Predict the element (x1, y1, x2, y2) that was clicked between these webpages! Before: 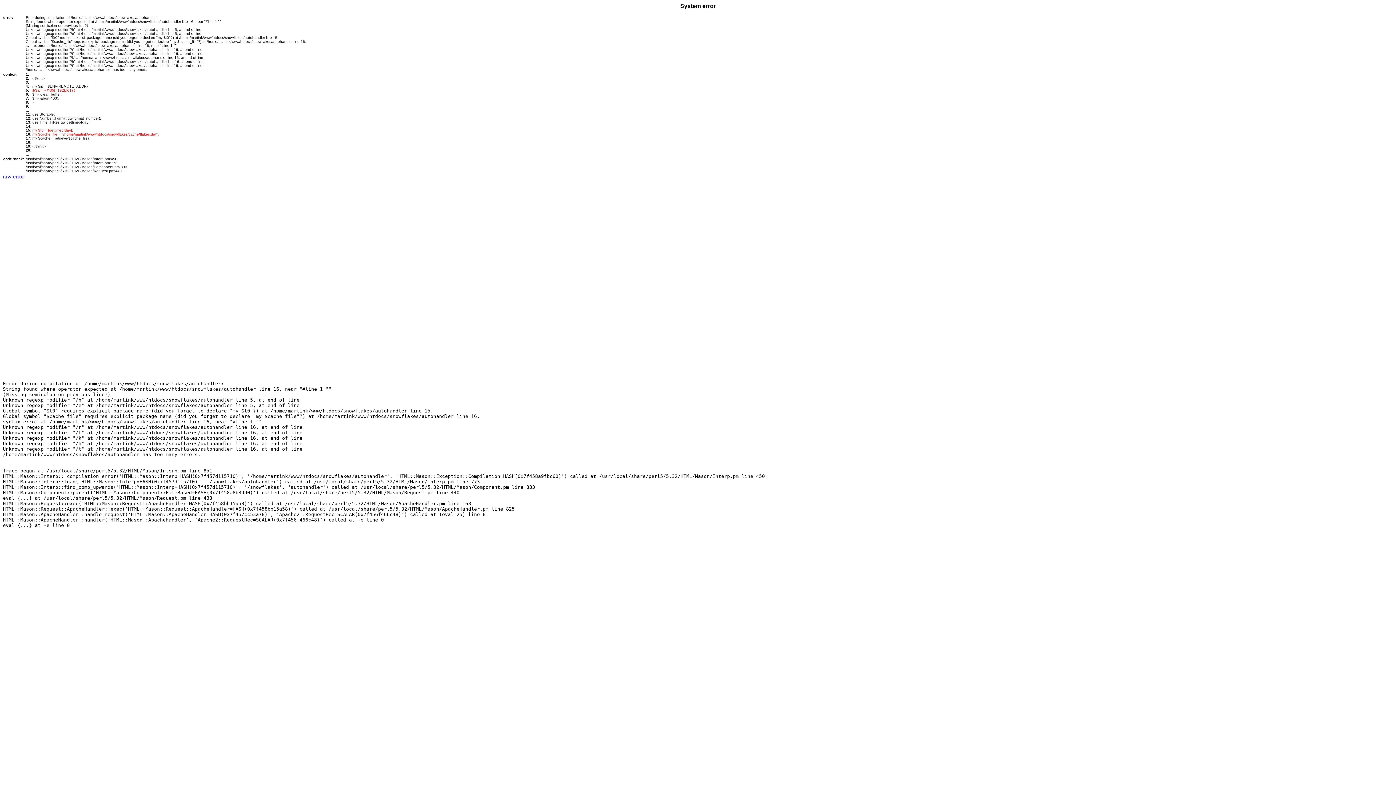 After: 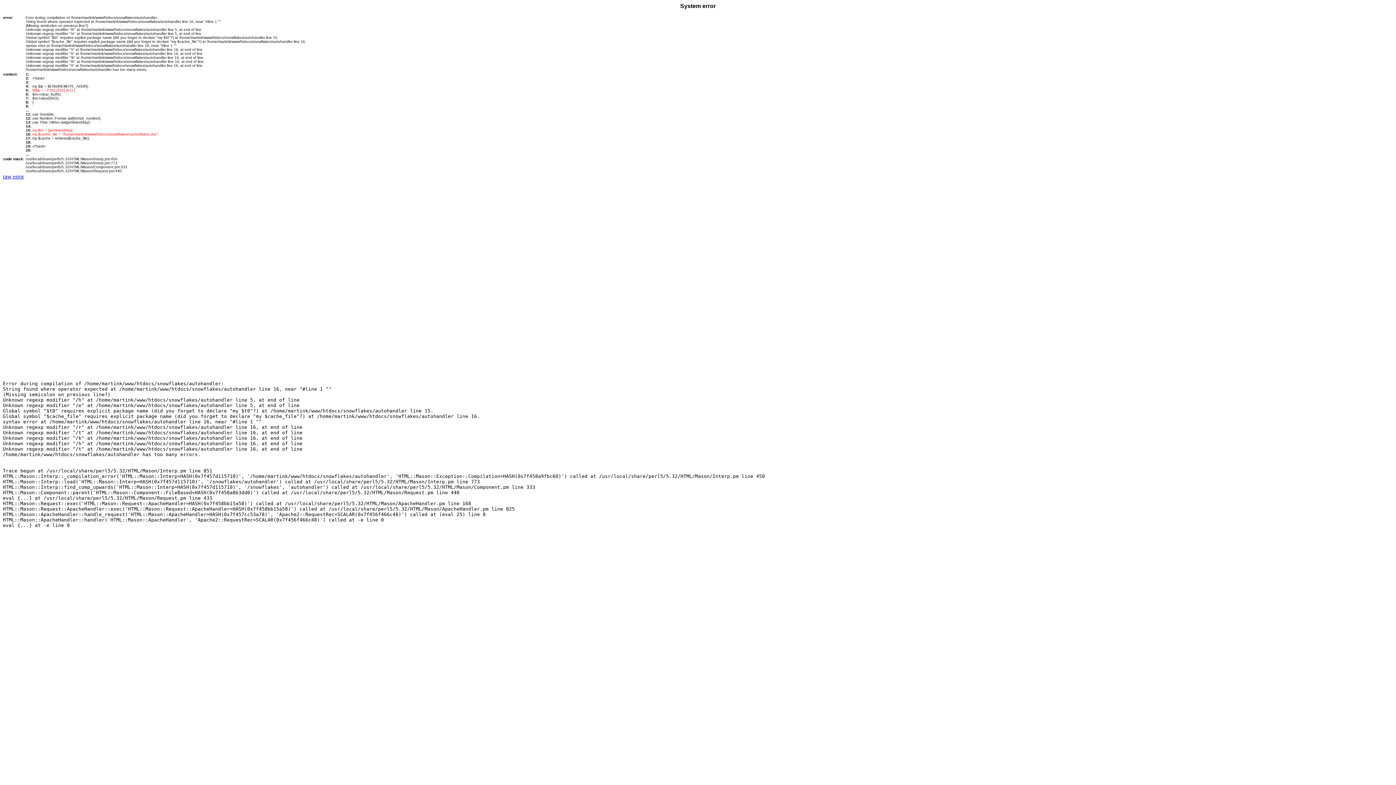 Action: label: raw error bbox: (2, 173, 24, 179)